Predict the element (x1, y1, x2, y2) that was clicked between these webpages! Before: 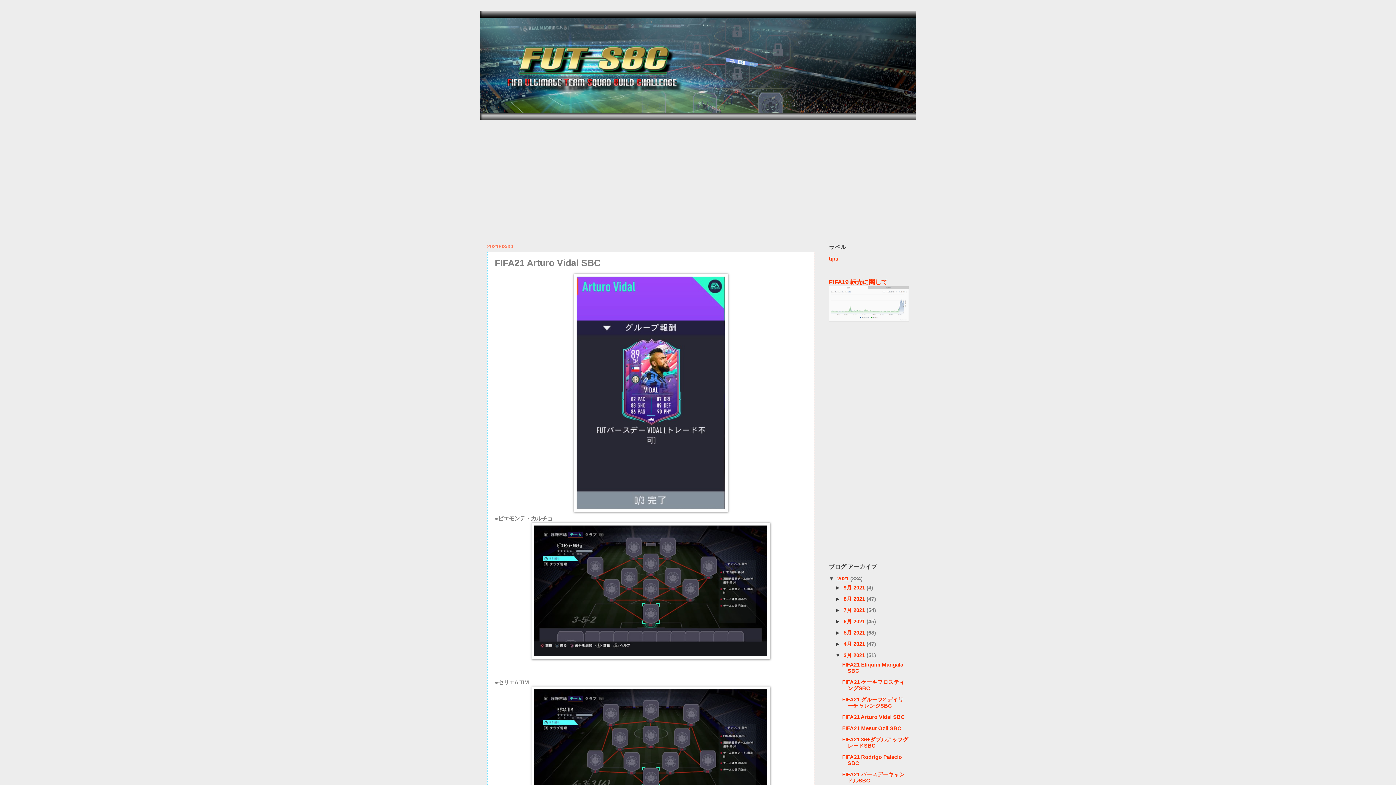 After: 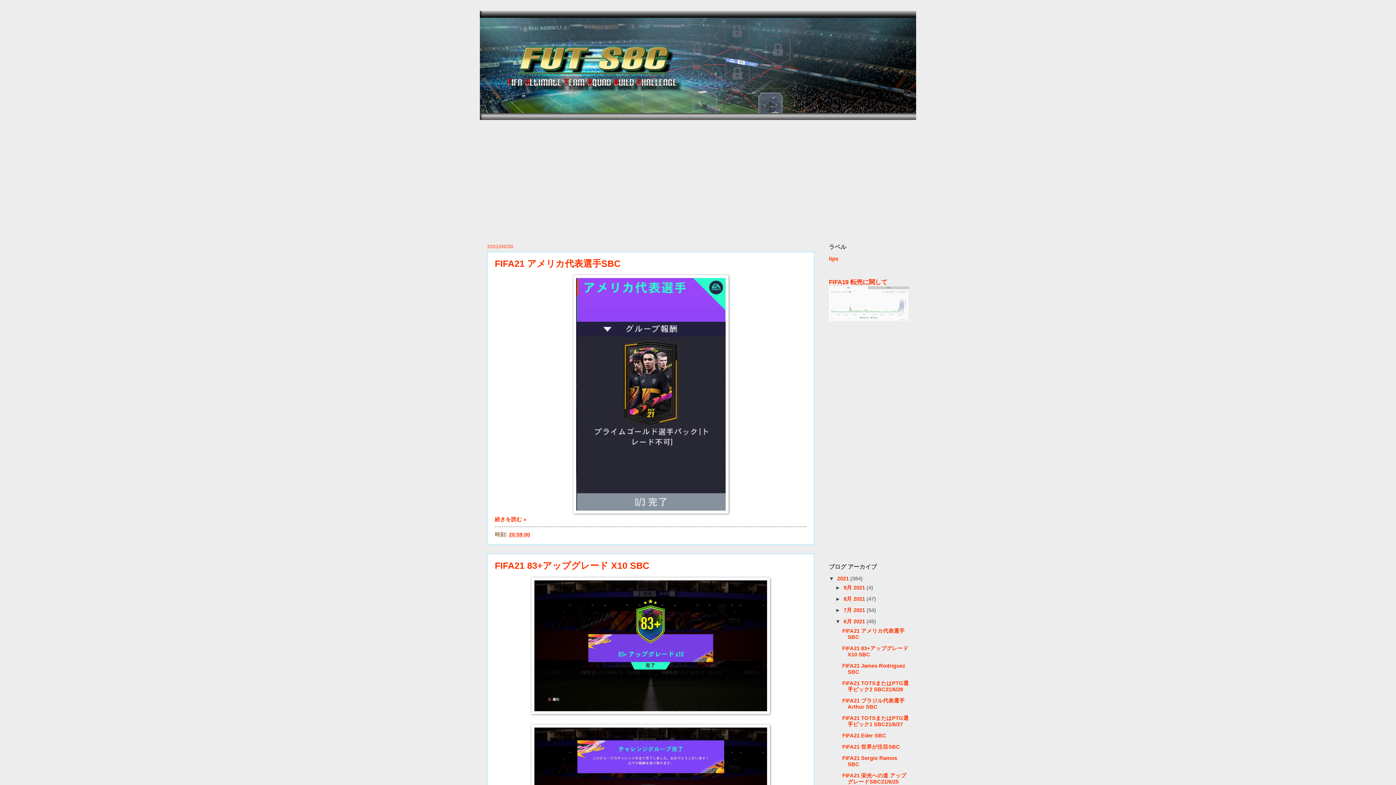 Action: label: 6月 2021  bbox: (843, 619, 866, 624)